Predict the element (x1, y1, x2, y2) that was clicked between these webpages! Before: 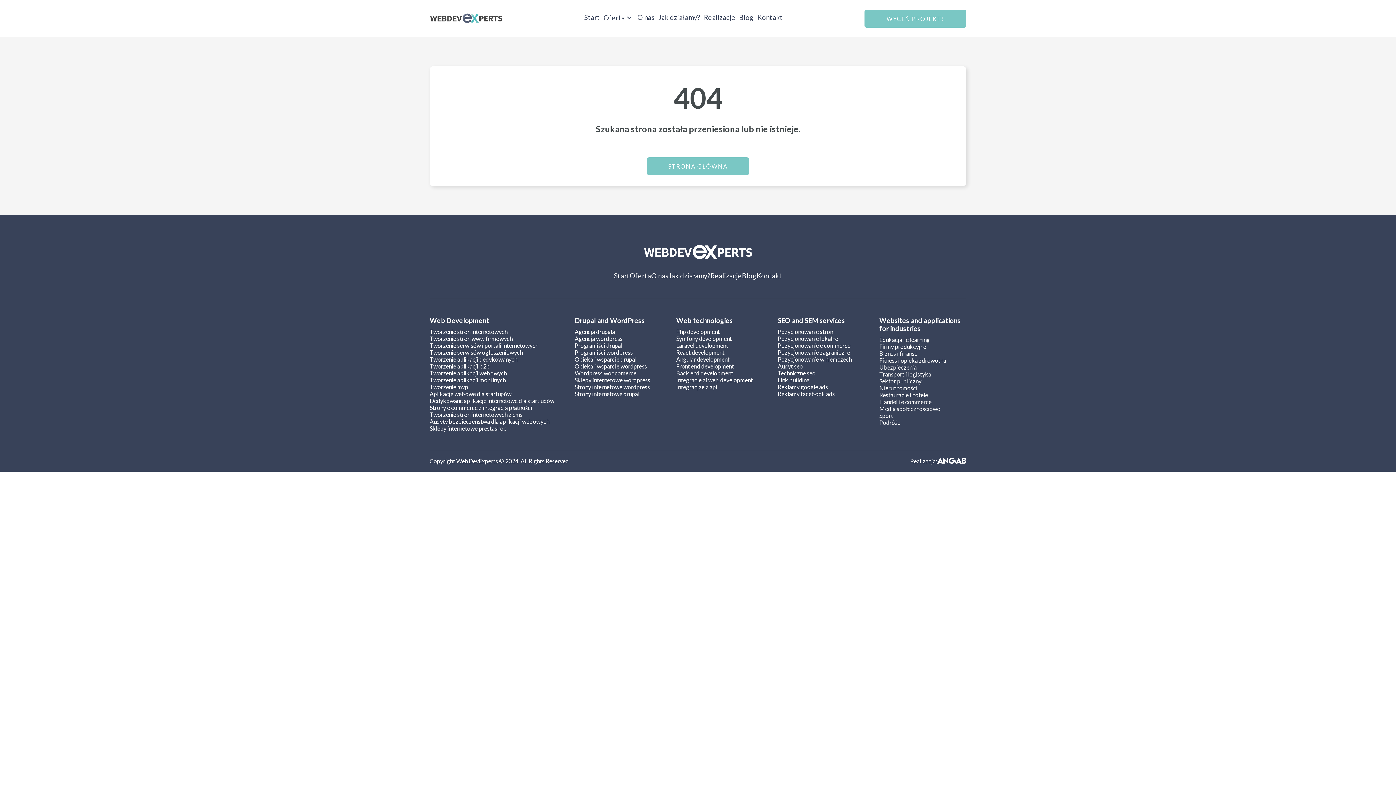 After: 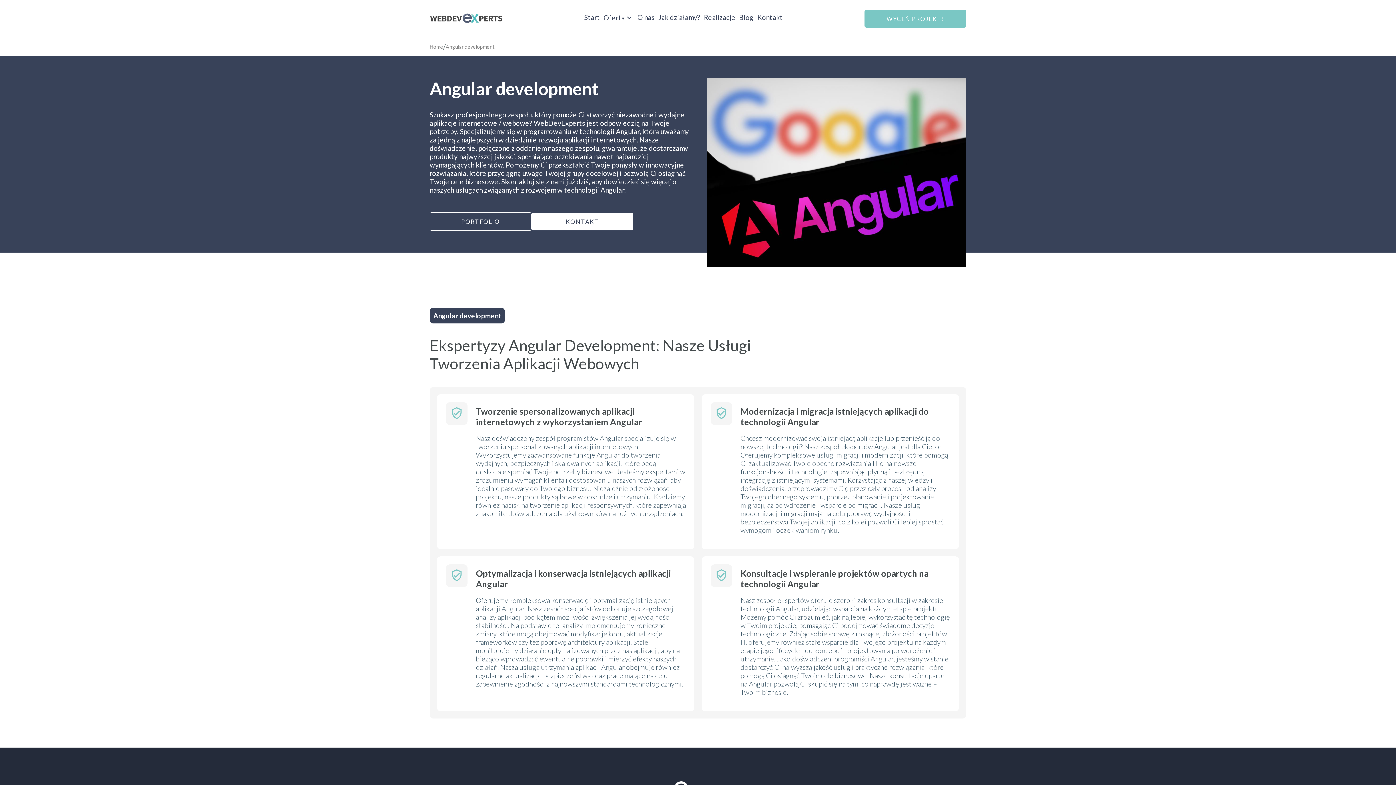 Action: label: Angular development bbox: (676, 355, 763, 362)